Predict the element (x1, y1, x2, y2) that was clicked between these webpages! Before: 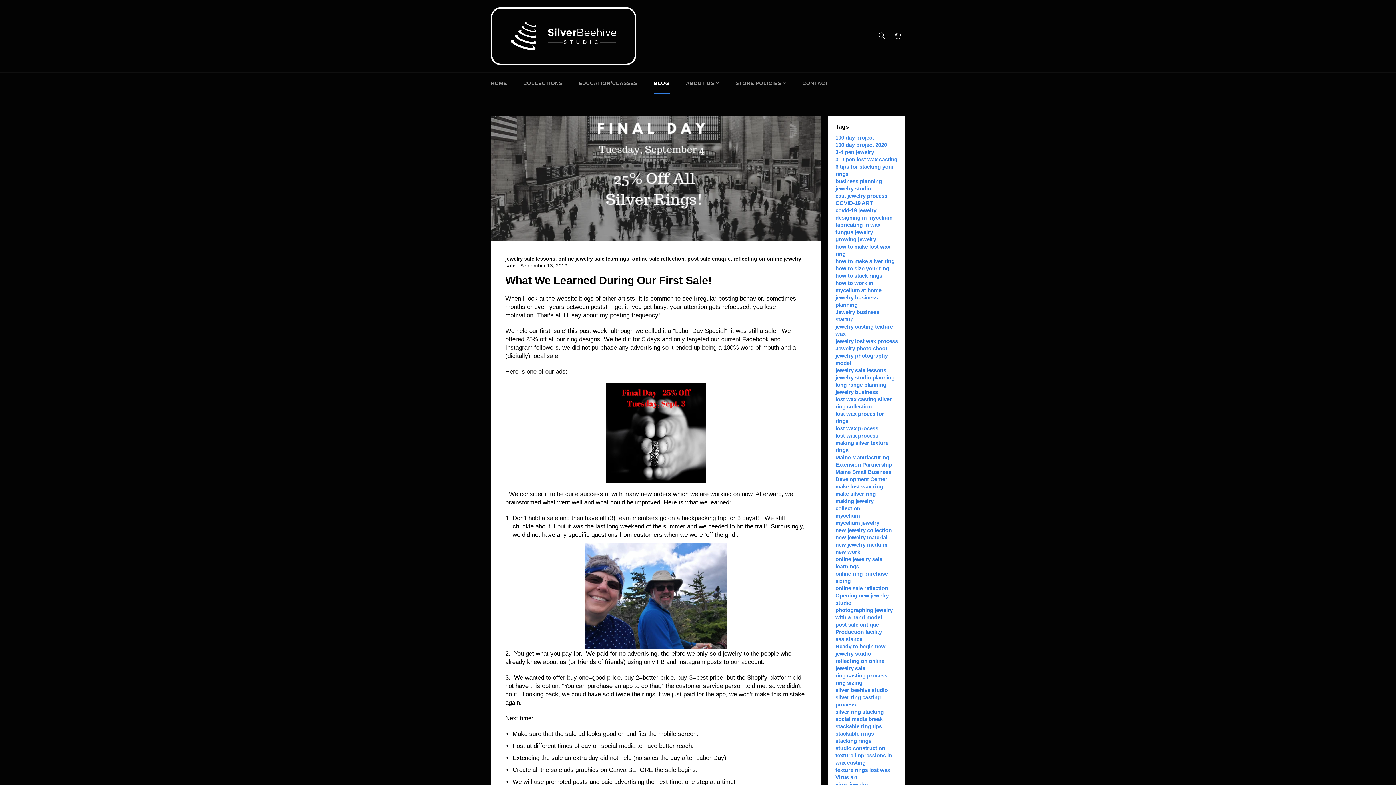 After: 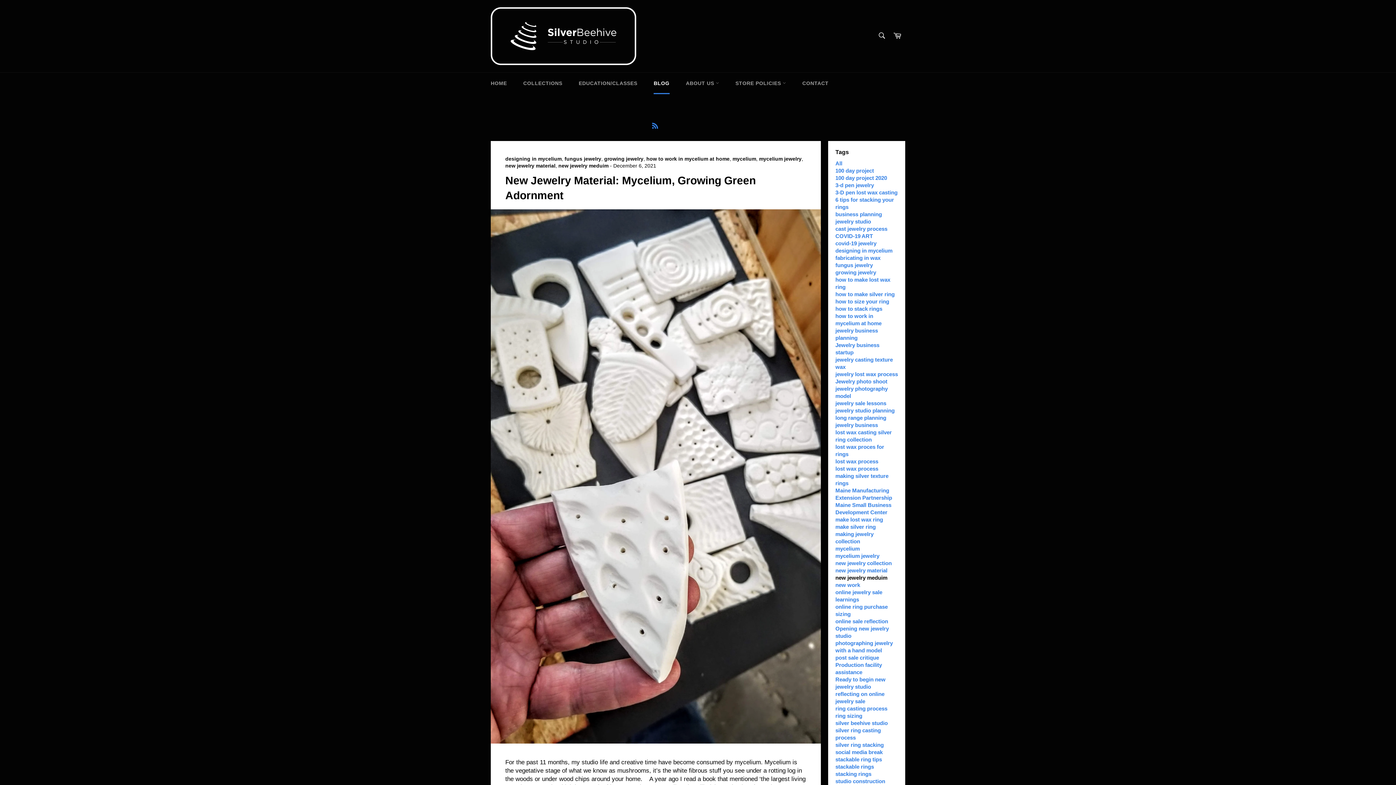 Action: bbox: (835, 541, 887, 548) label: new jewelry meduim